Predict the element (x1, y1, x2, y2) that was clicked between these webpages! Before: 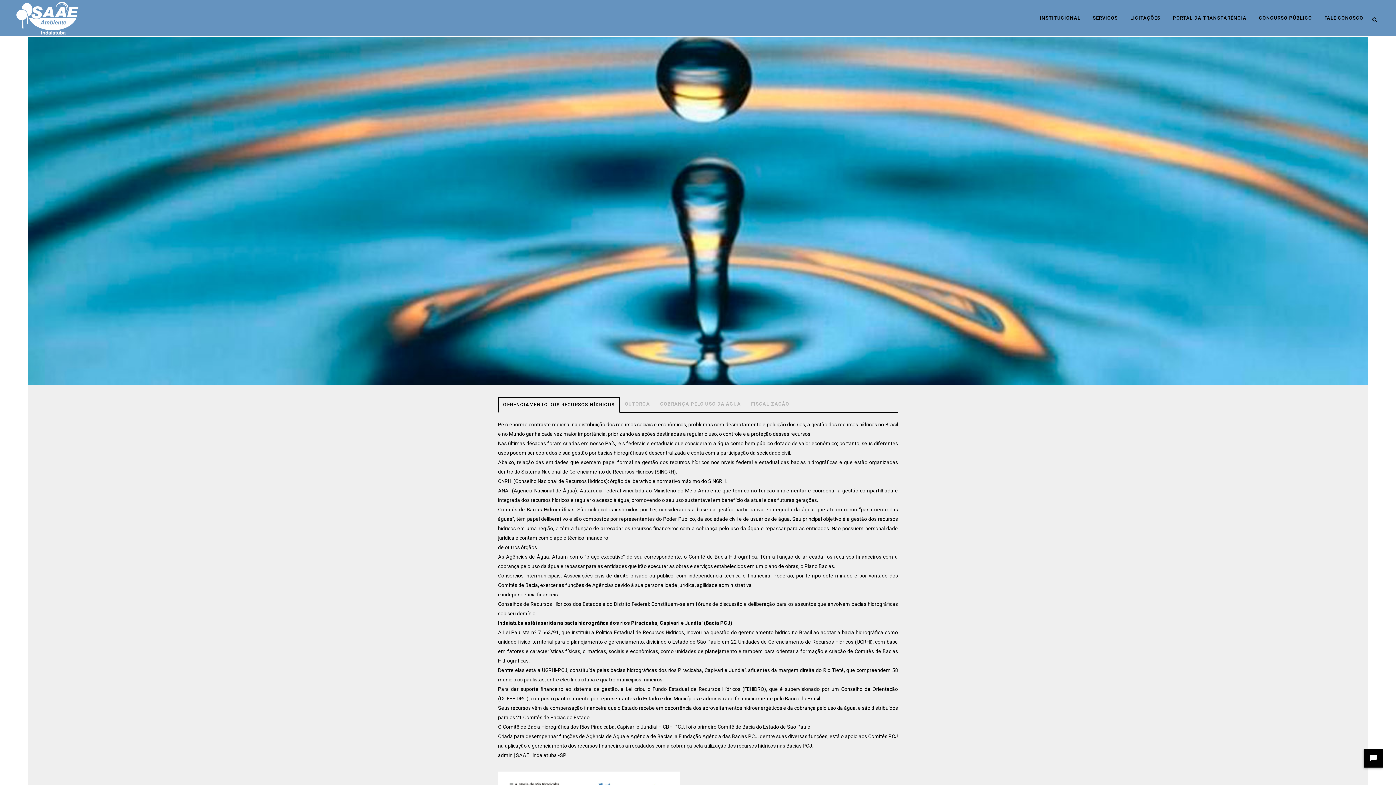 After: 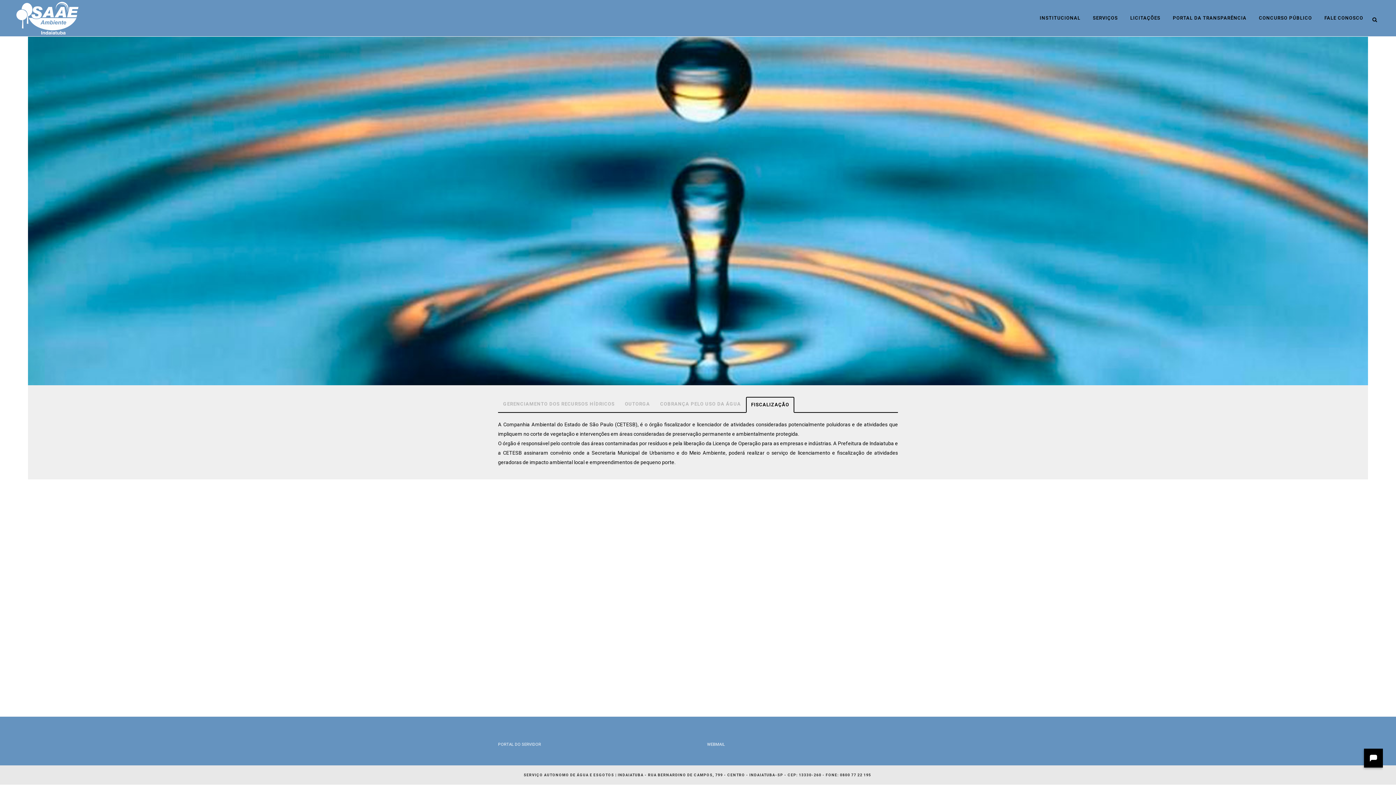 Action: bbox: (746, 397, 794, 411) label: FISCALIZAÇÃO